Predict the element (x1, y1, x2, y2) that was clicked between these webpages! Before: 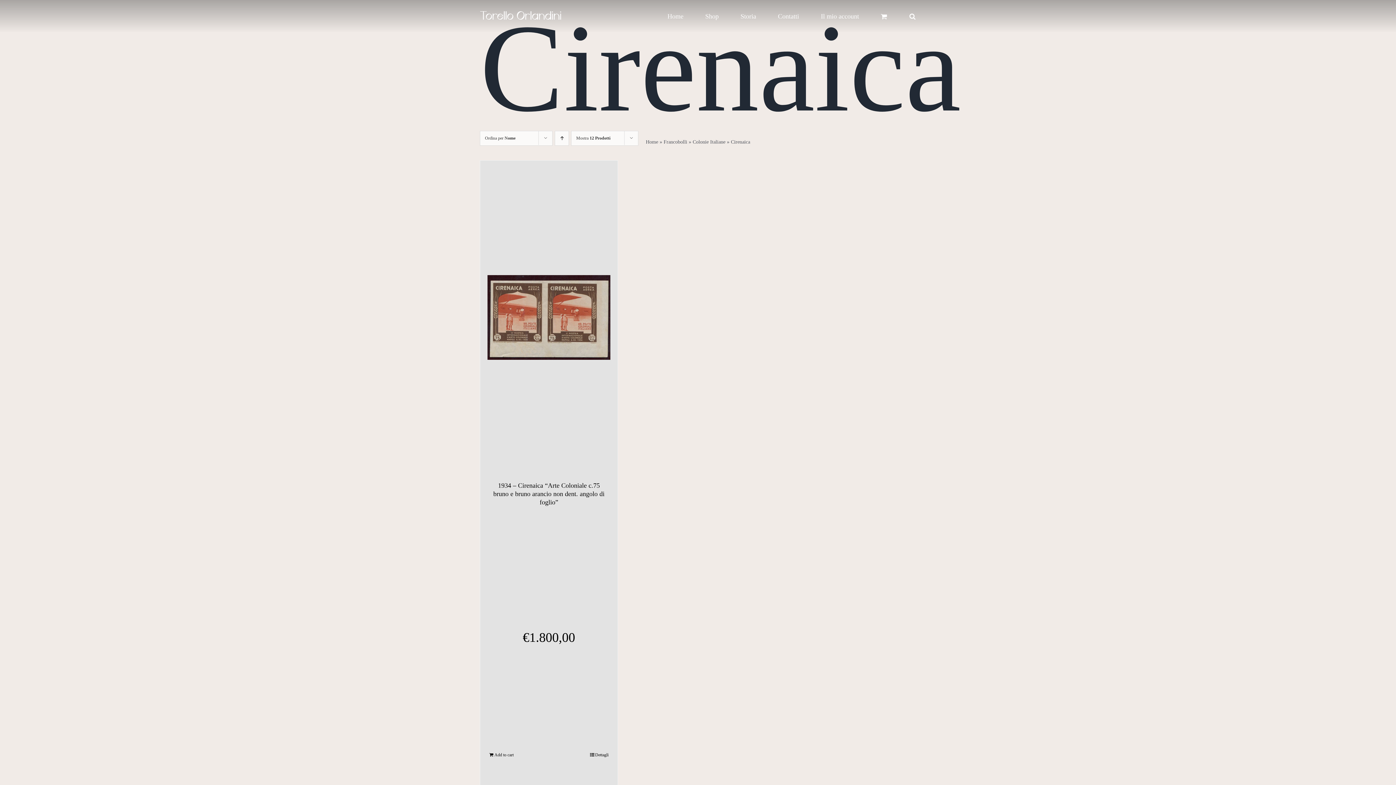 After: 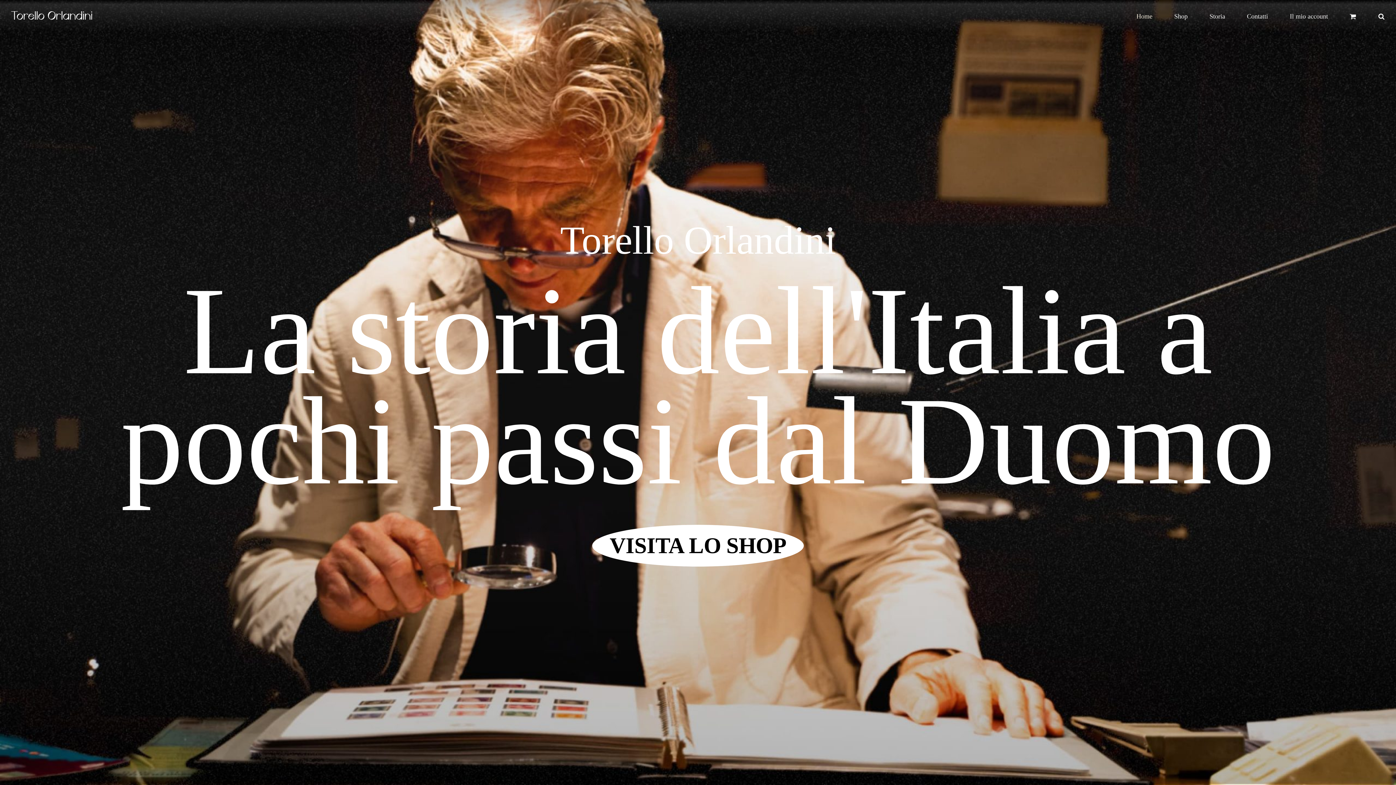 Action: bbox: (667, 0, 683, 32) label: Home